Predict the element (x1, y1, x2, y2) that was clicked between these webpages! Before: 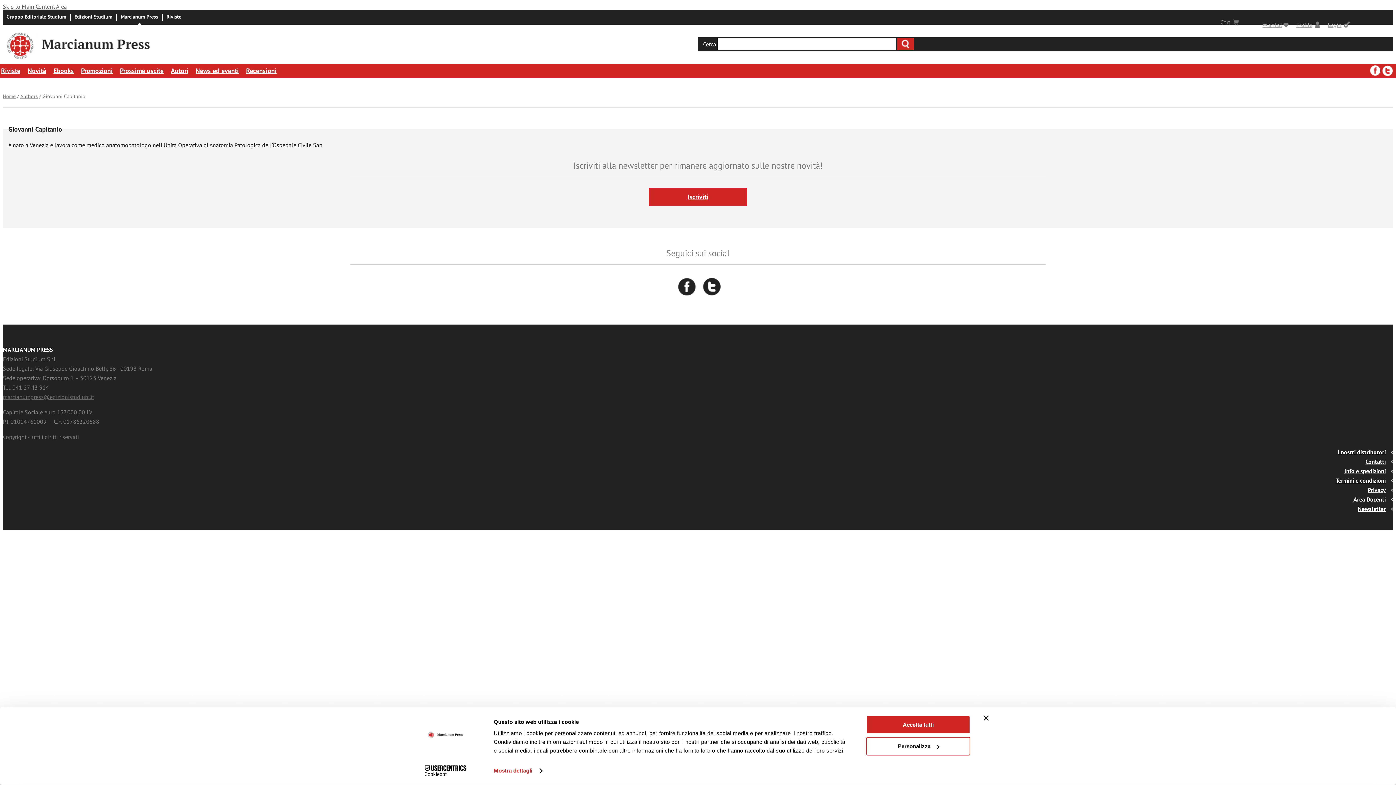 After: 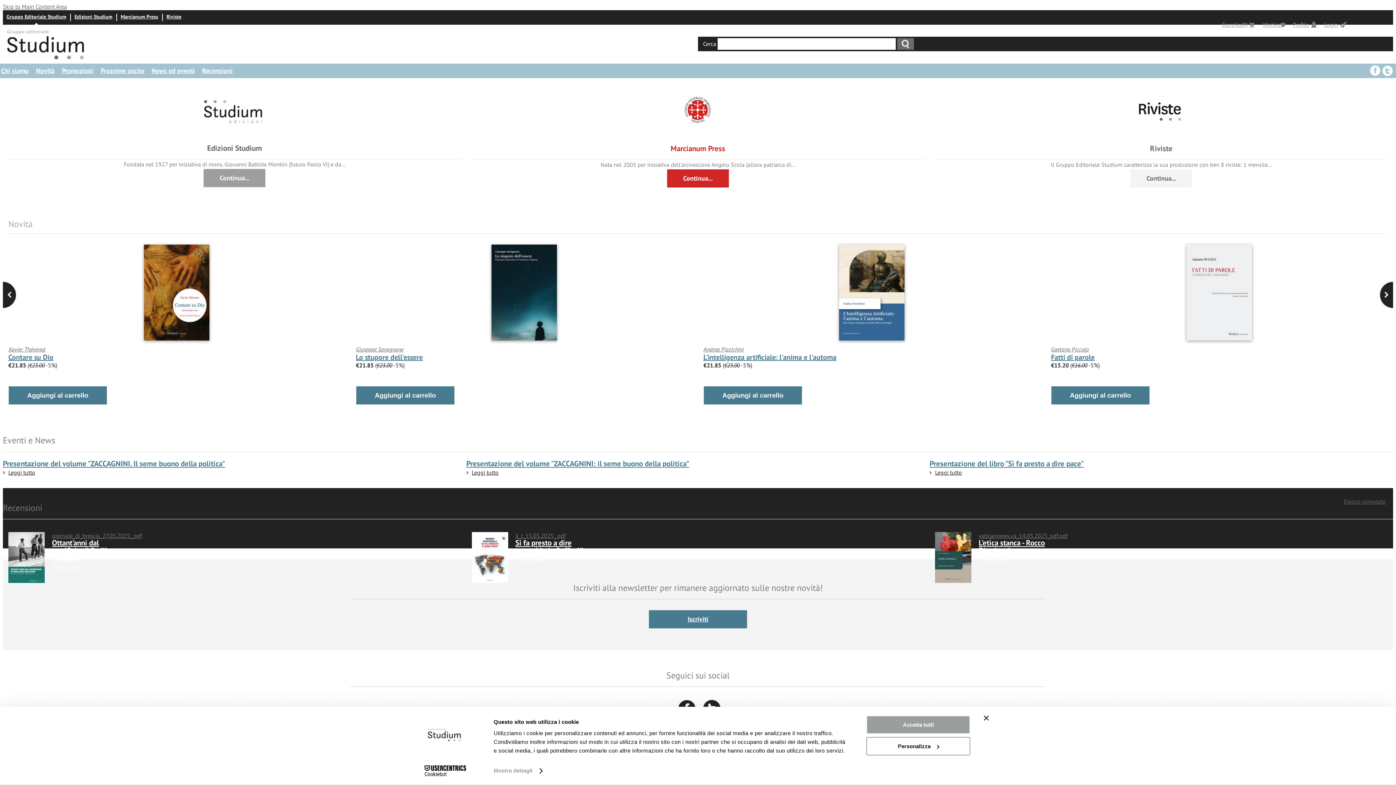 Action: label: Gruppo Editoriale Studium bbox: (6, 10, 66, 24)